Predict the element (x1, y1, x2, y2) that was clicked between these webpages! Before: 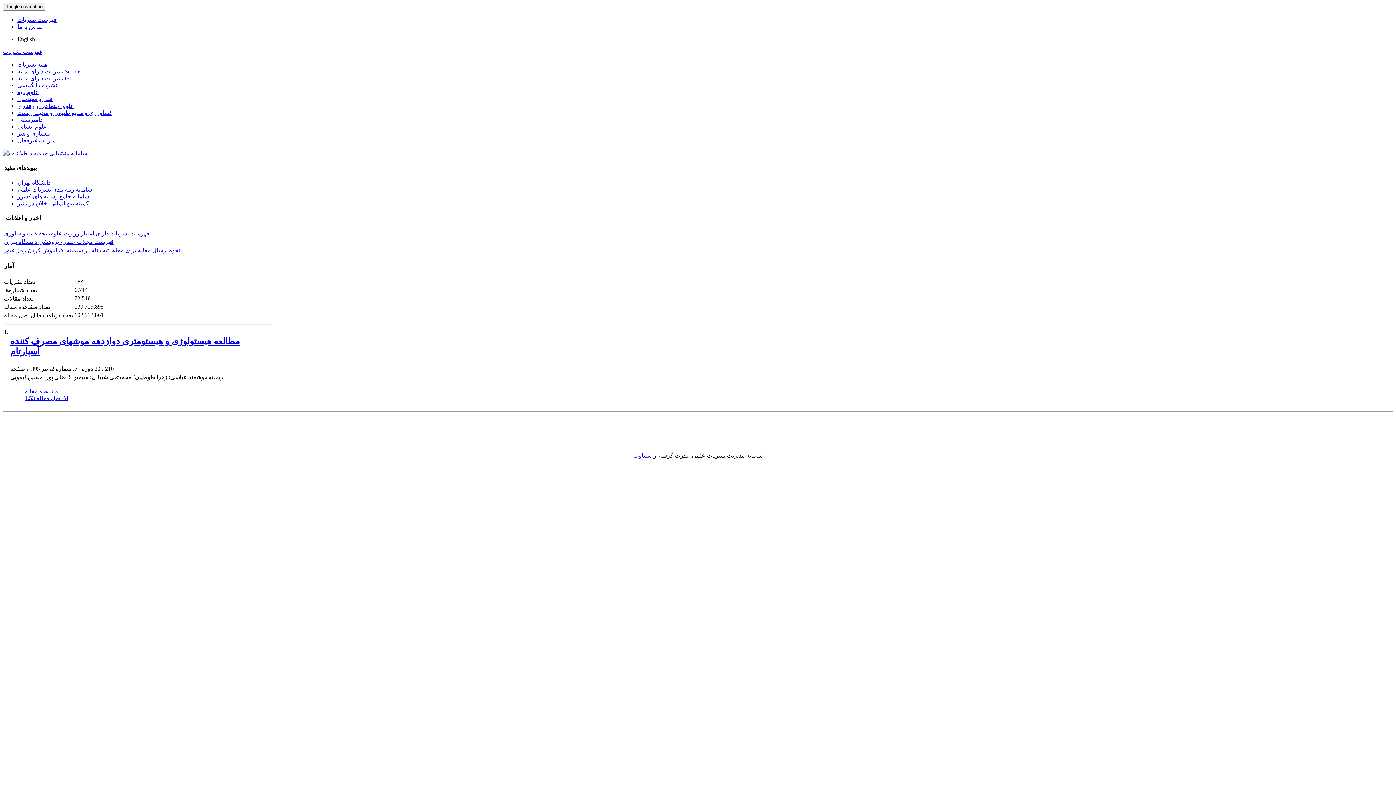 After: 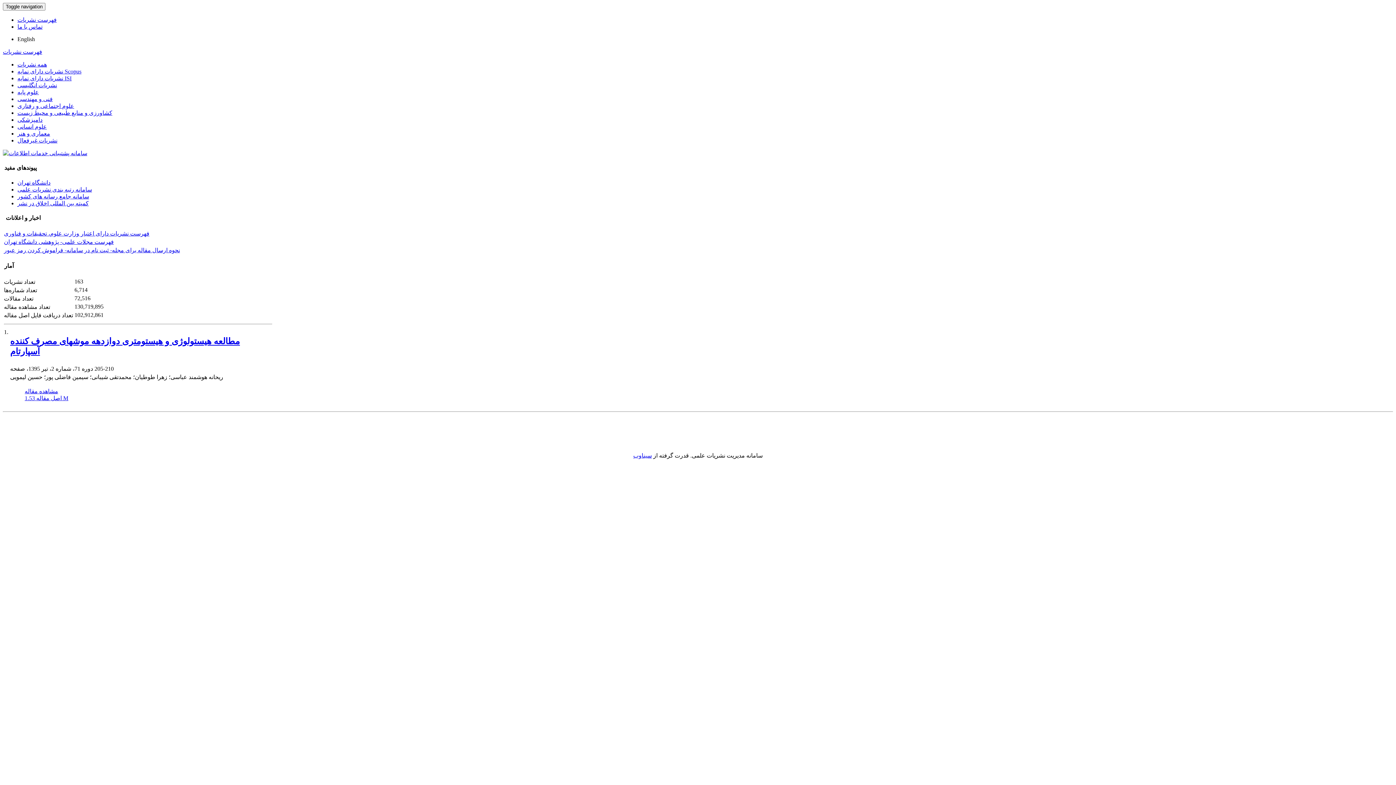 Action: label: سامانه رتبه بندی نشریات علمی bbox: (17, 186, 92, 192)